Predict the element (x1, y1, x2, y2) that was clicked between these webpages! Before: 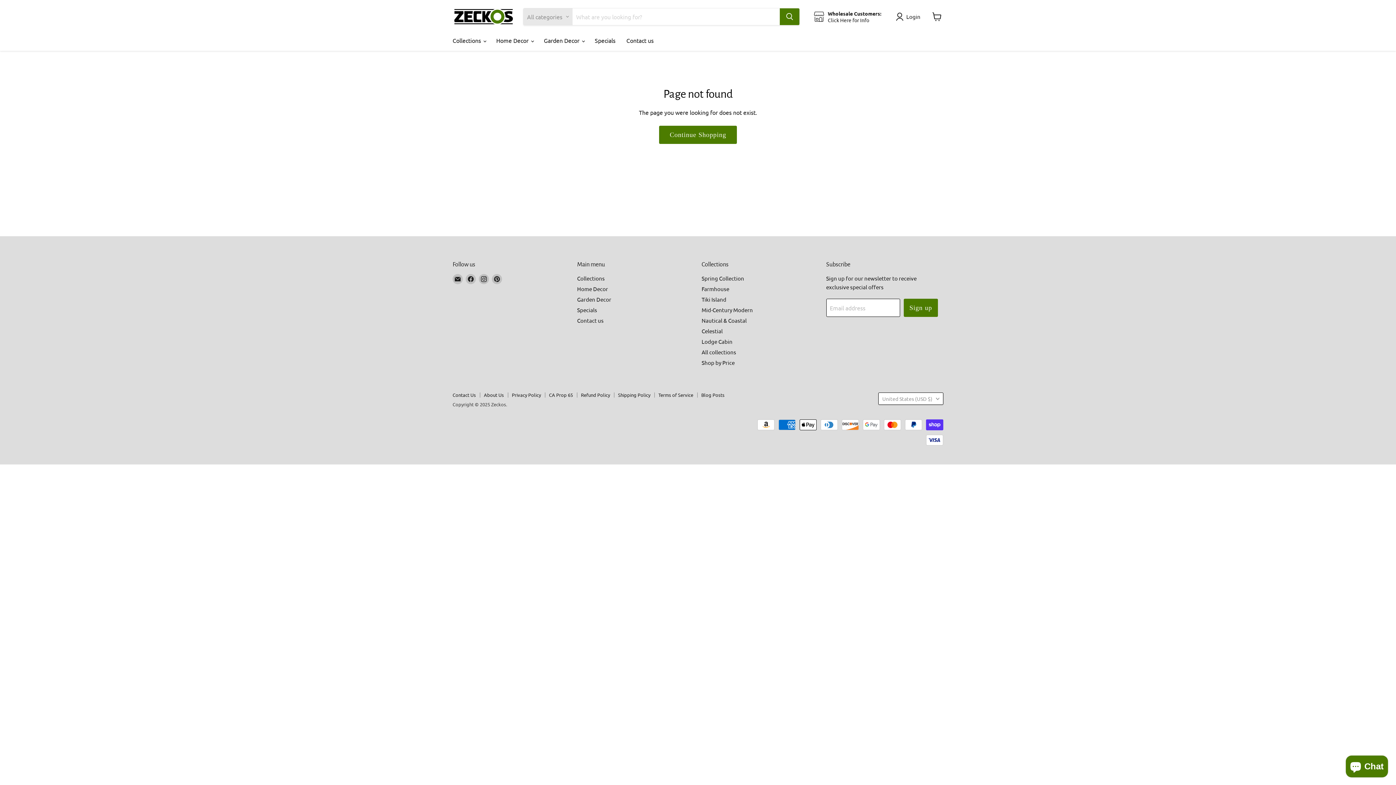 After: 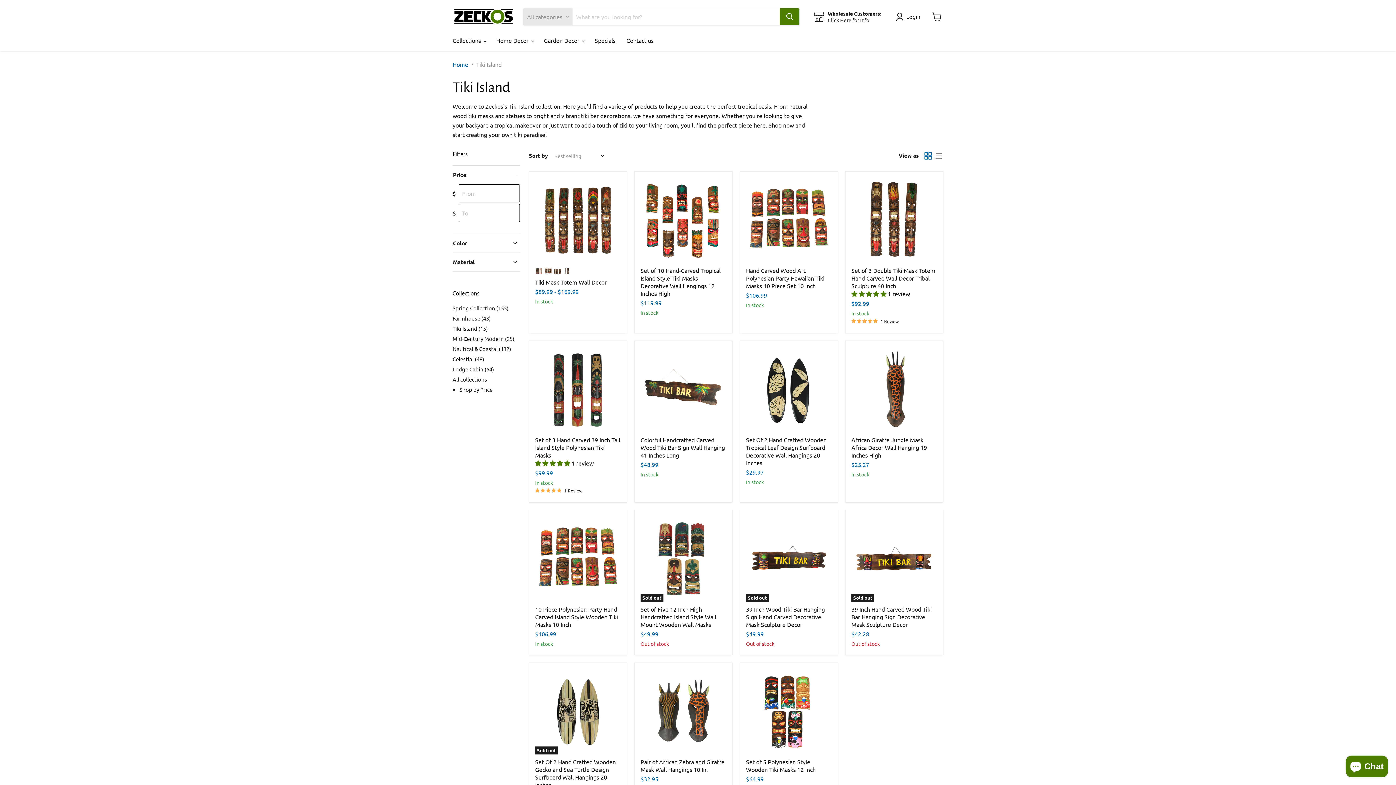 Action: label: Tiki Island bbox: (701, 296, 726, 303)